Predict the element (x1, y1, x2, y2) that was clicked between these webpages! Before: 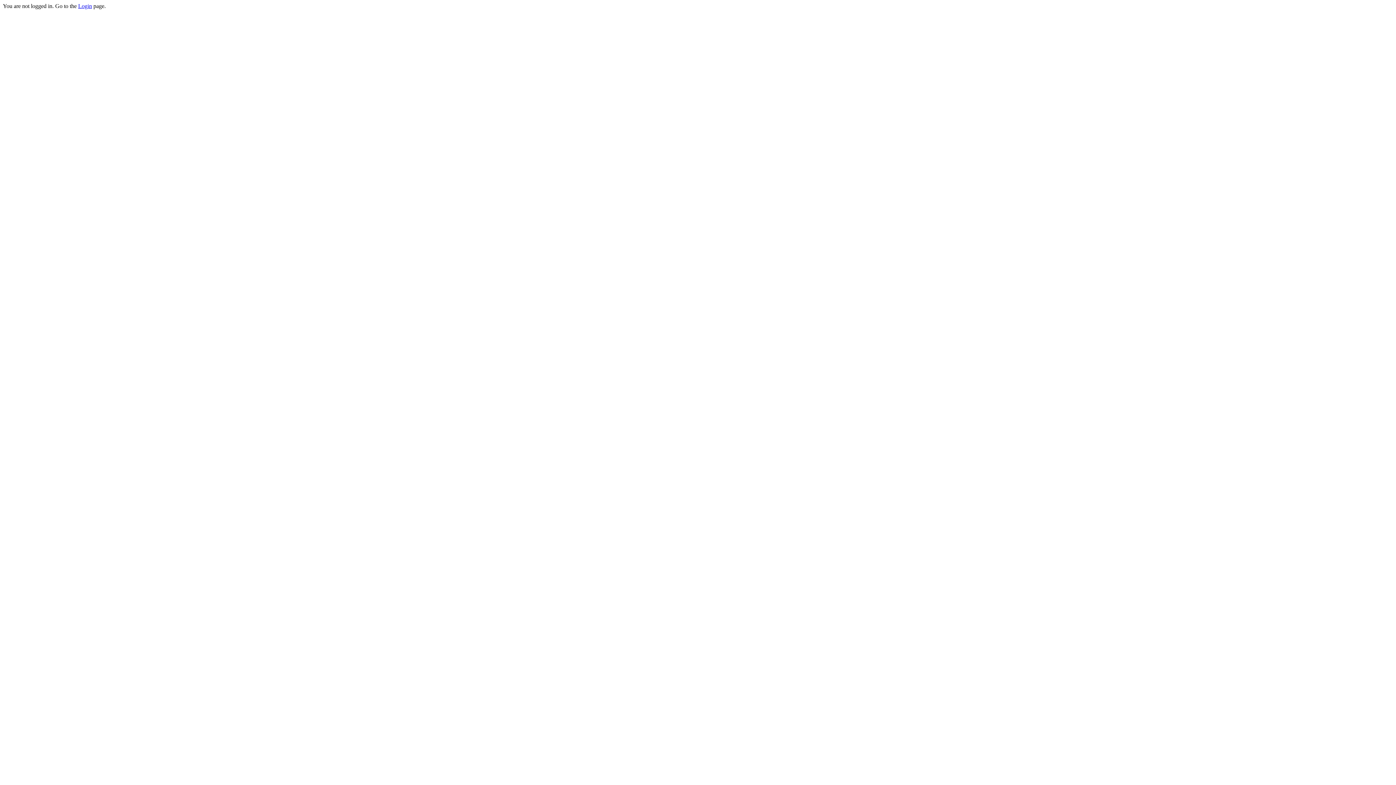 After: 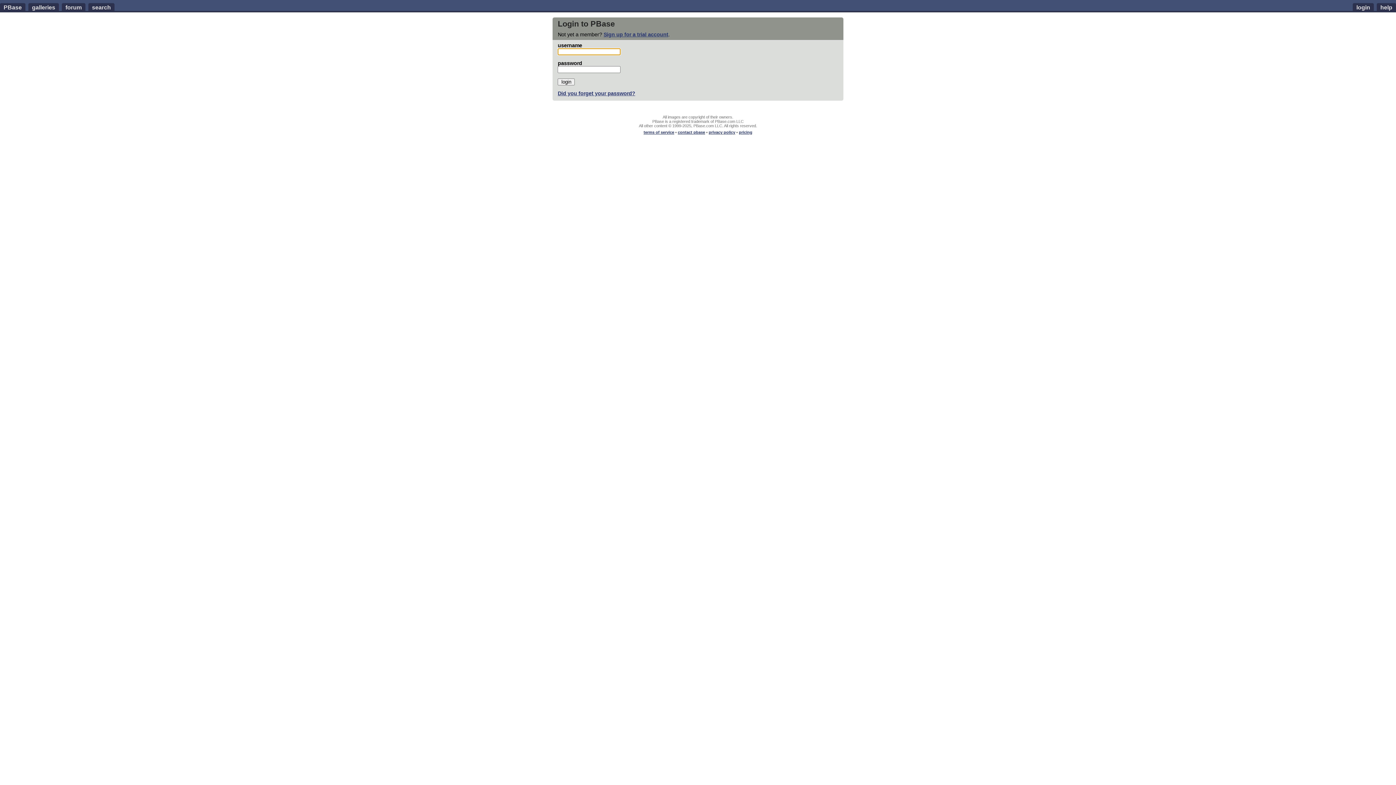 Action: bbox: (78, 2, 92, 9) label: Login